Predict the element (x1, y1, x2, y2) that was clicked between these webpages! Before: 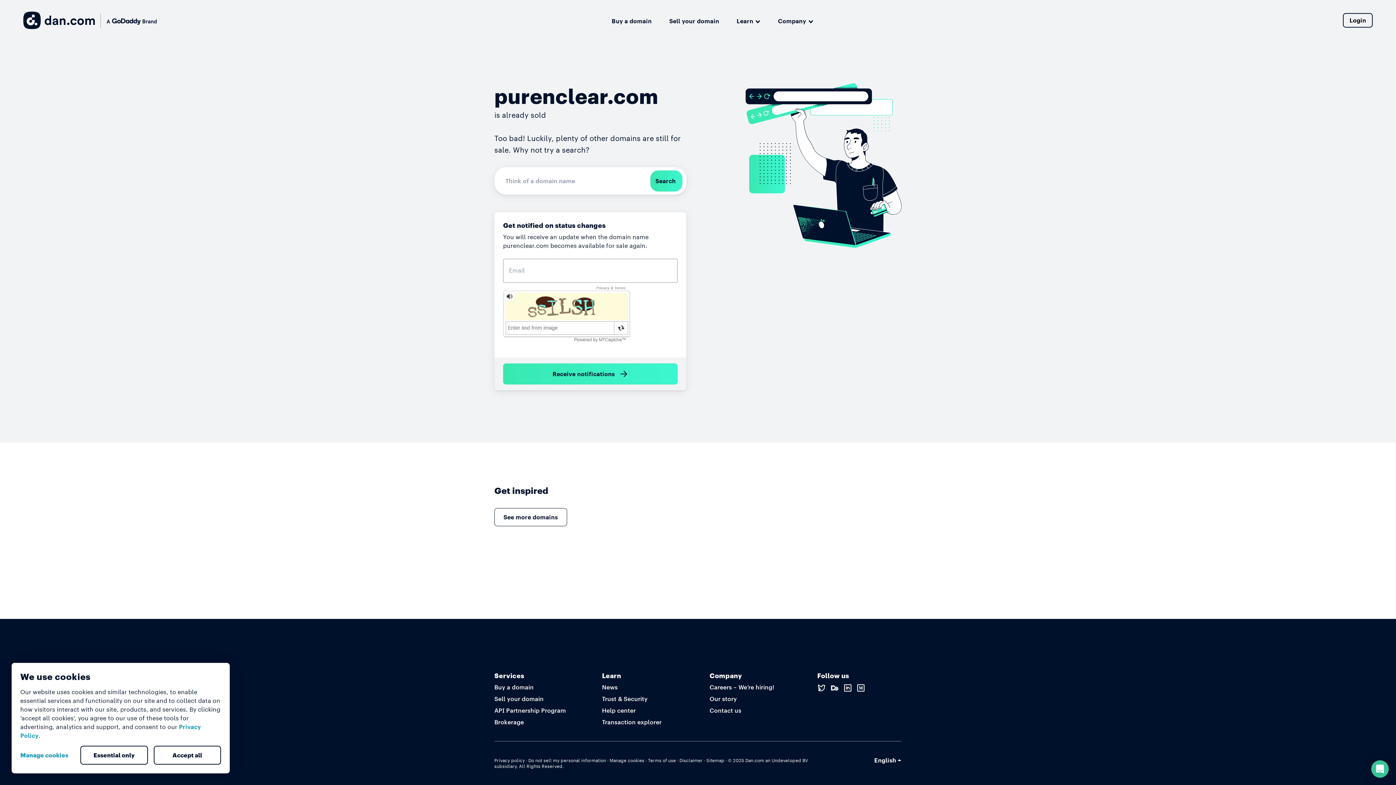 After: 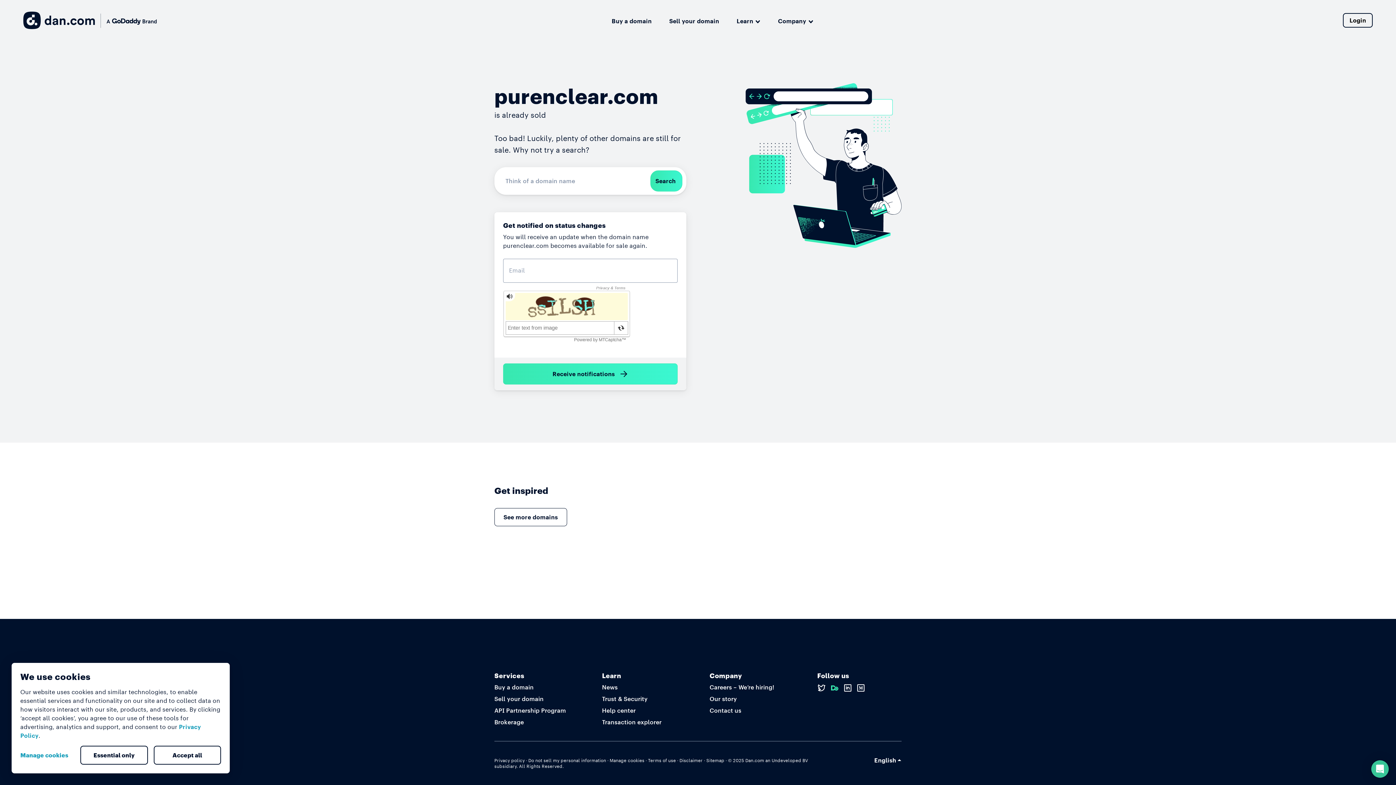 Action: bbox: (830, 684, 839, 690)